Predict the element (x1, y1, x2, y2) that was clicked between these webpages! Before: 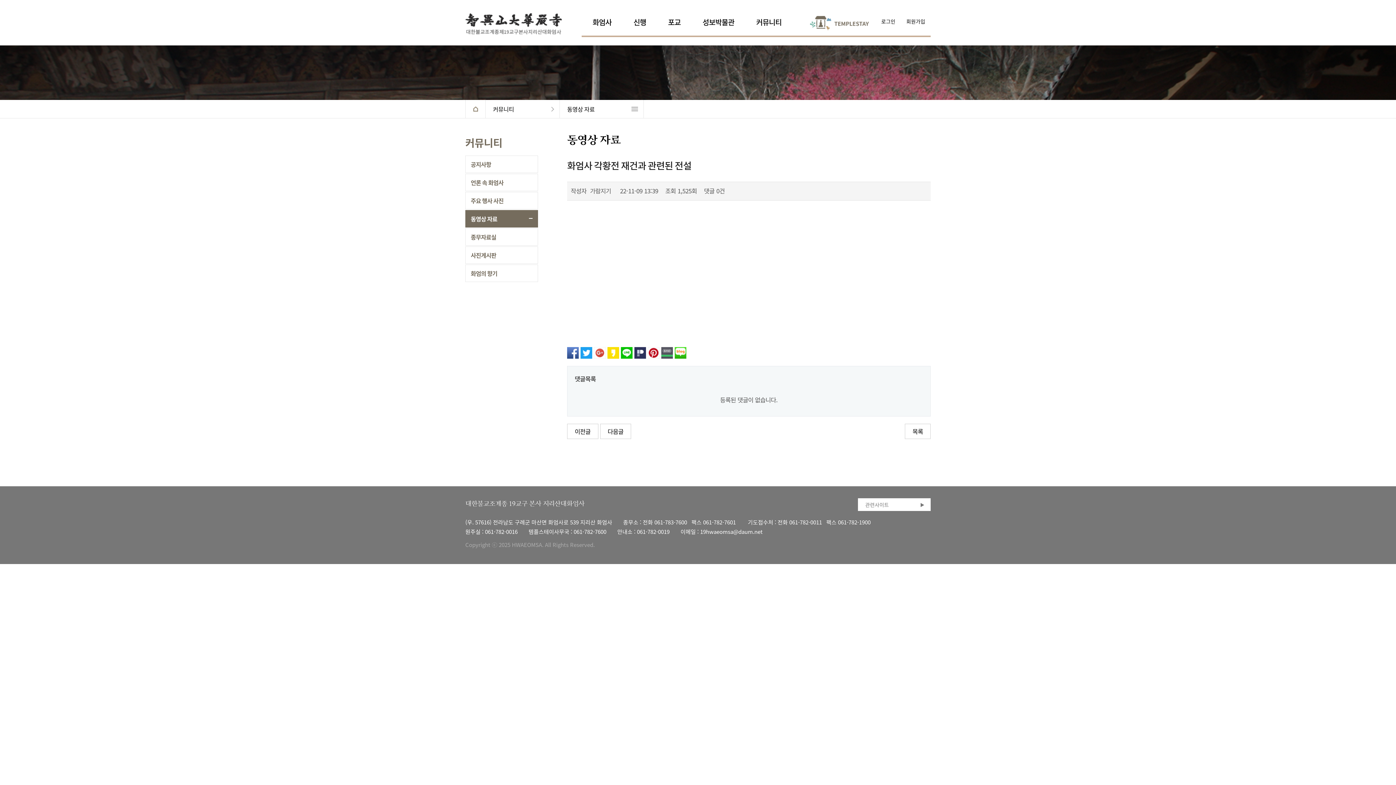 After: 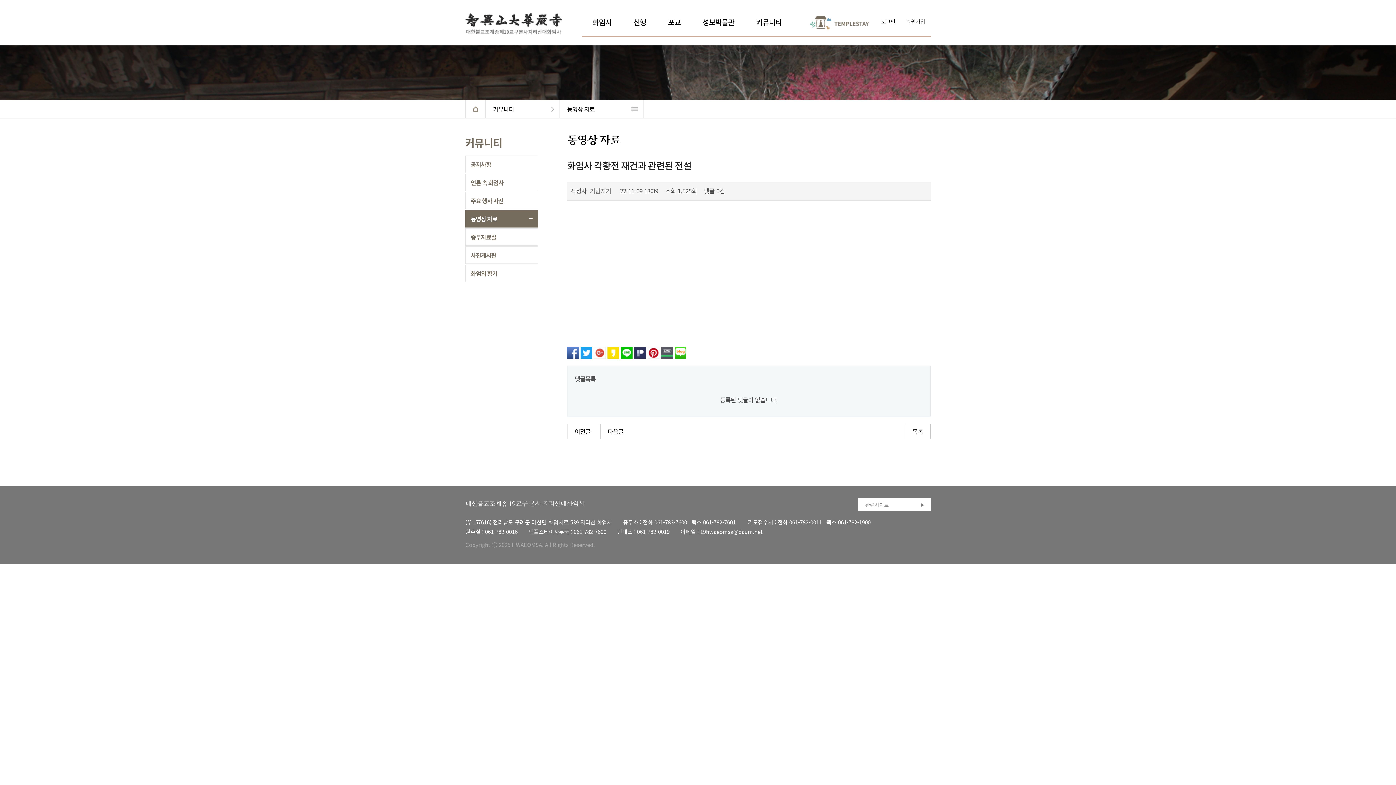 Action: bbox: (674, 347, 686, 356)